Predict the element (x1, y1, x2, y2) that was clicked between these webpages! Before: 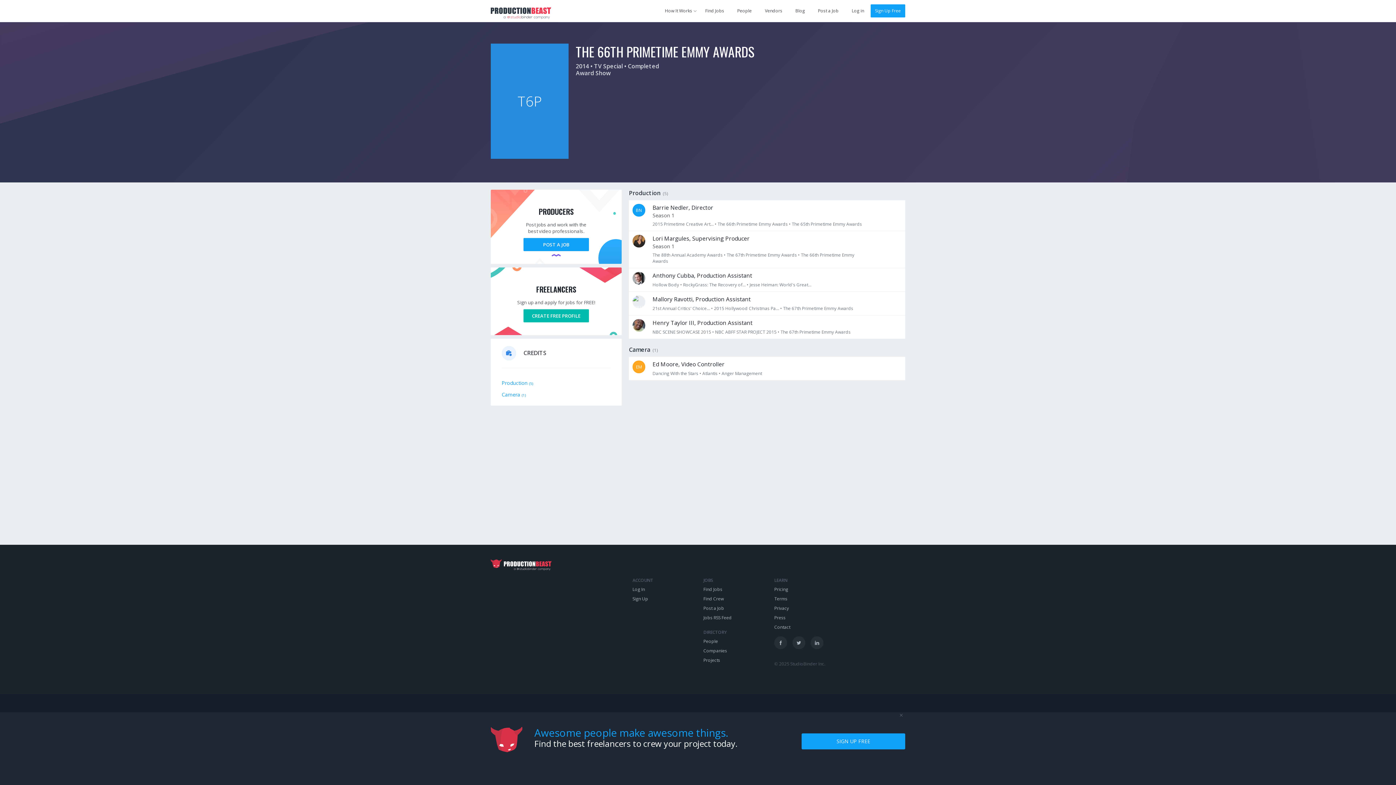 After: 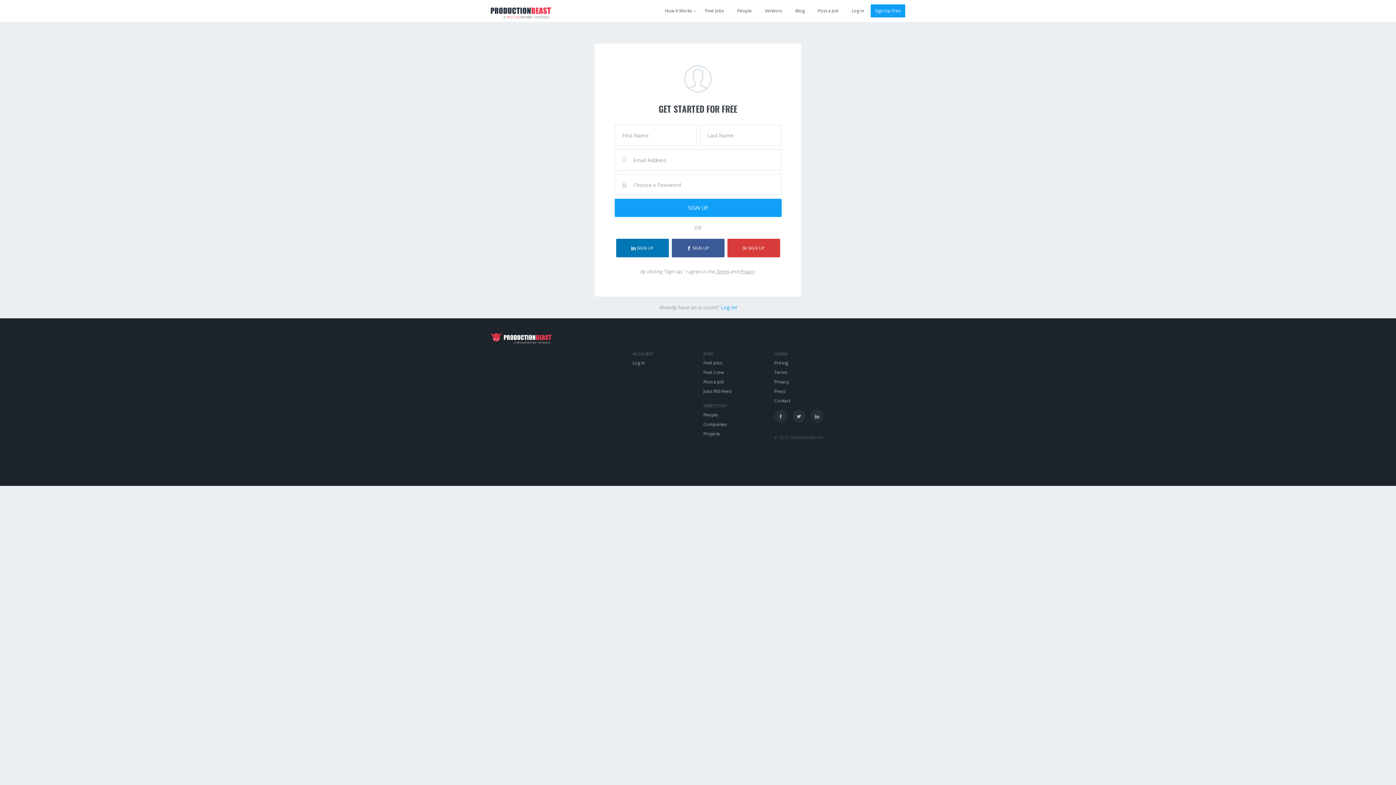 Action: label: Post a Job bbox: (811, 0, 845, 21)